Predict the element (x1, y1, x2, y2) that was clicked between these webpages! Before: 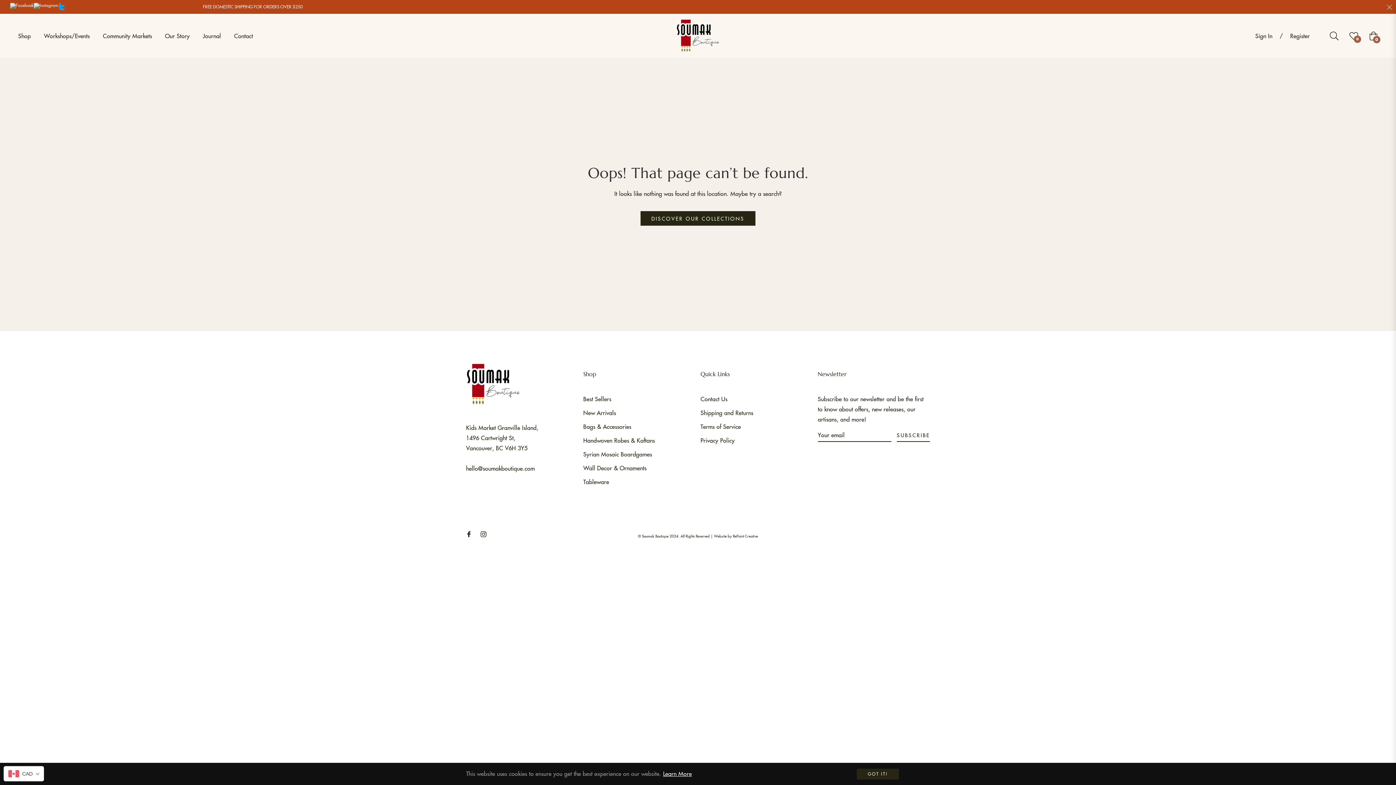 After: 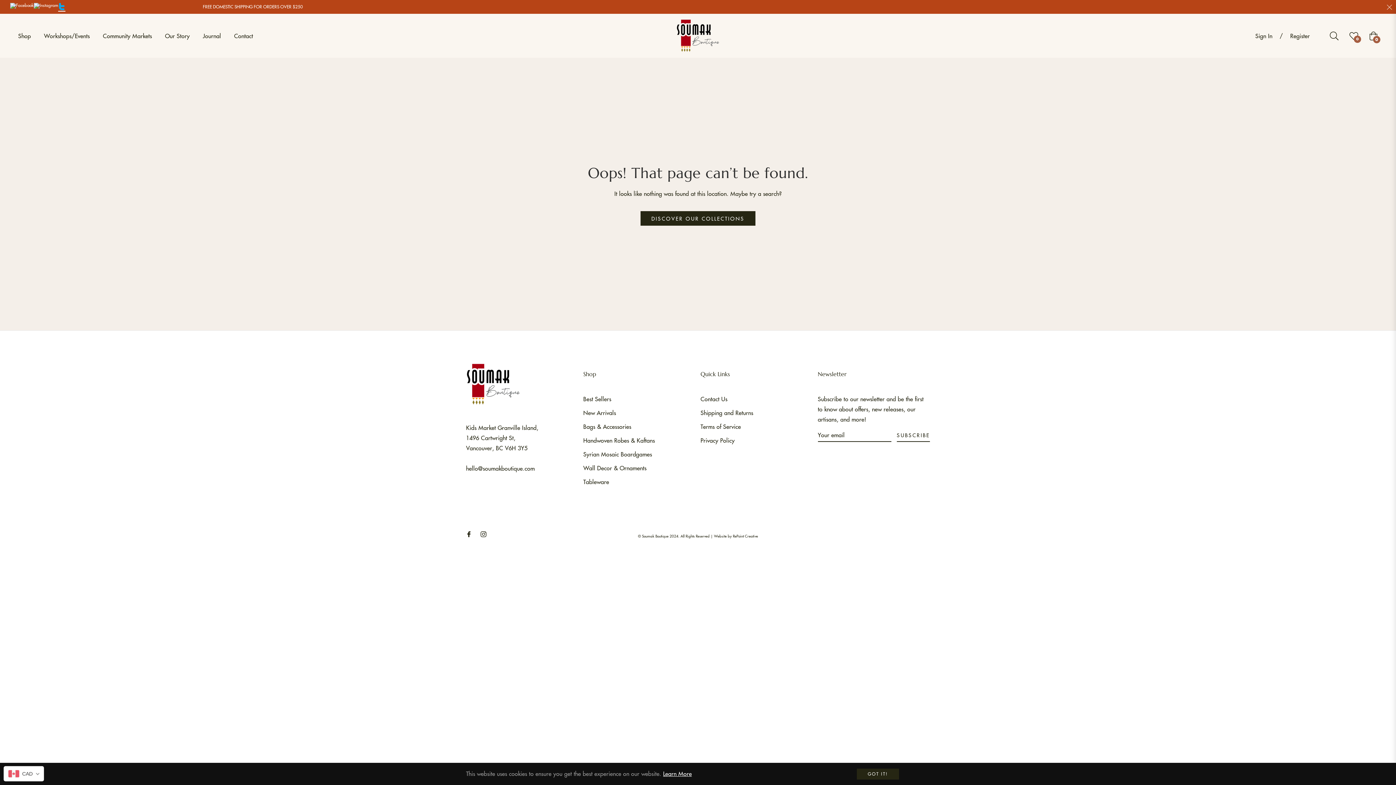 Action: bbox: (58, 2, 65, 11)